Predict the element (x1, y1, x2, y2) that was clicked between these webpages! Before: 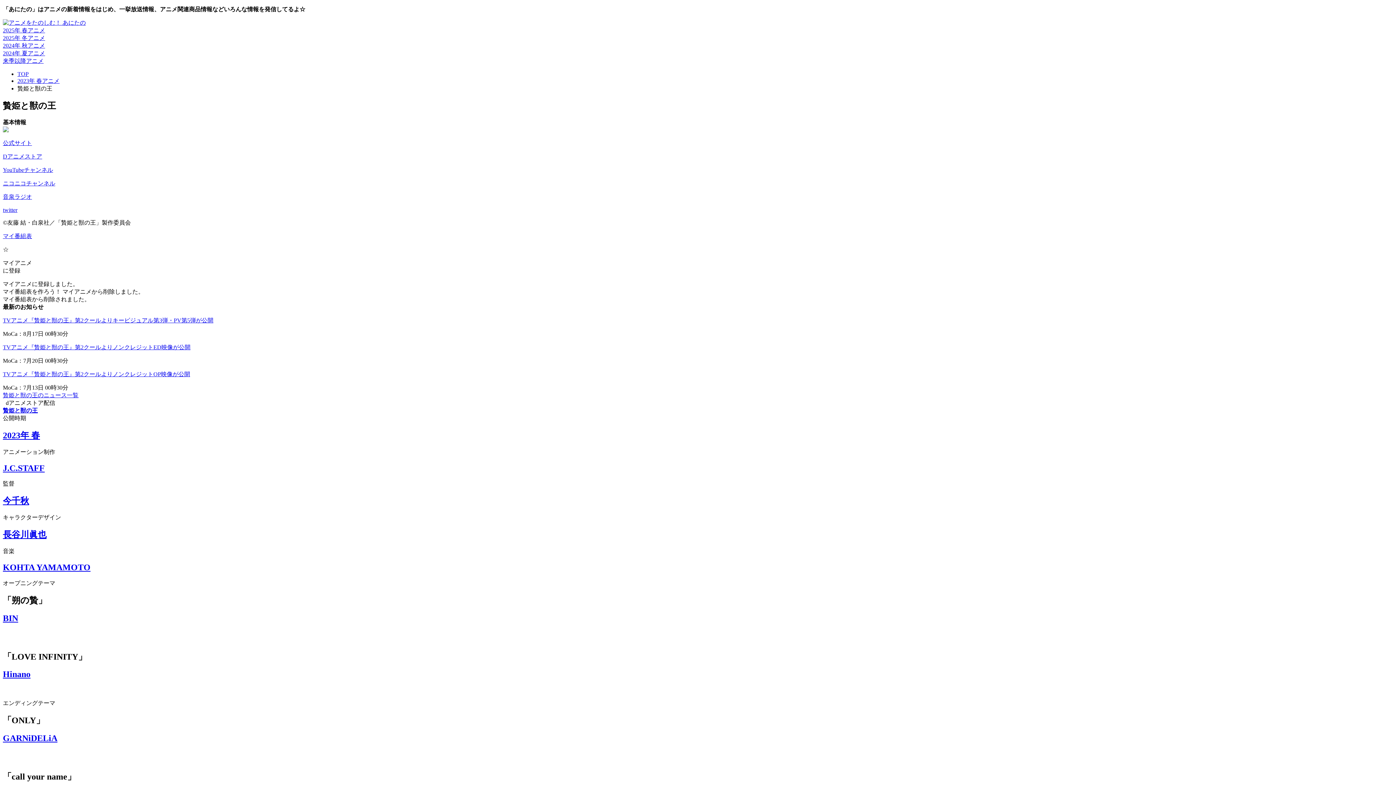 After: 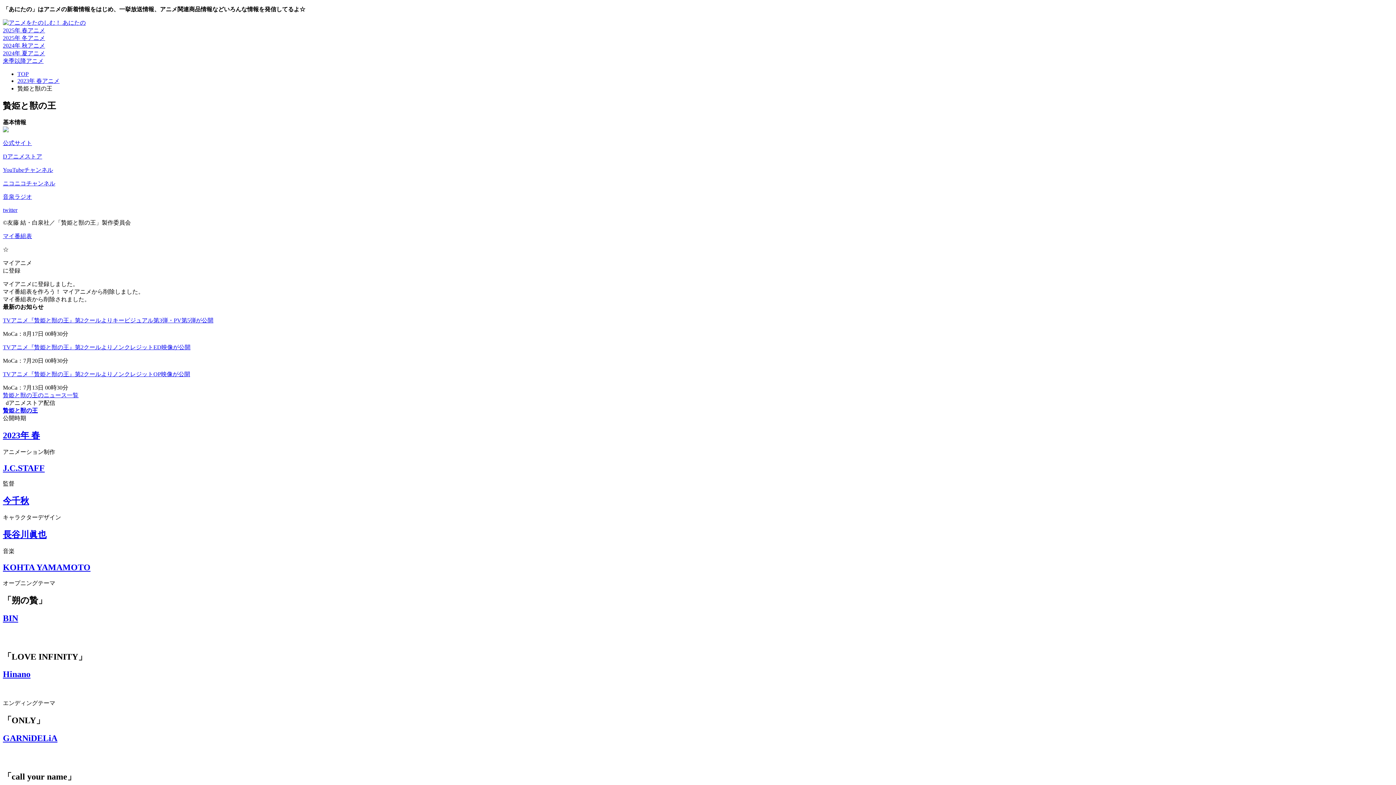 Action: label: ☆

マイアニメ
に登録 bbox: (2, 246, 1393, 274)